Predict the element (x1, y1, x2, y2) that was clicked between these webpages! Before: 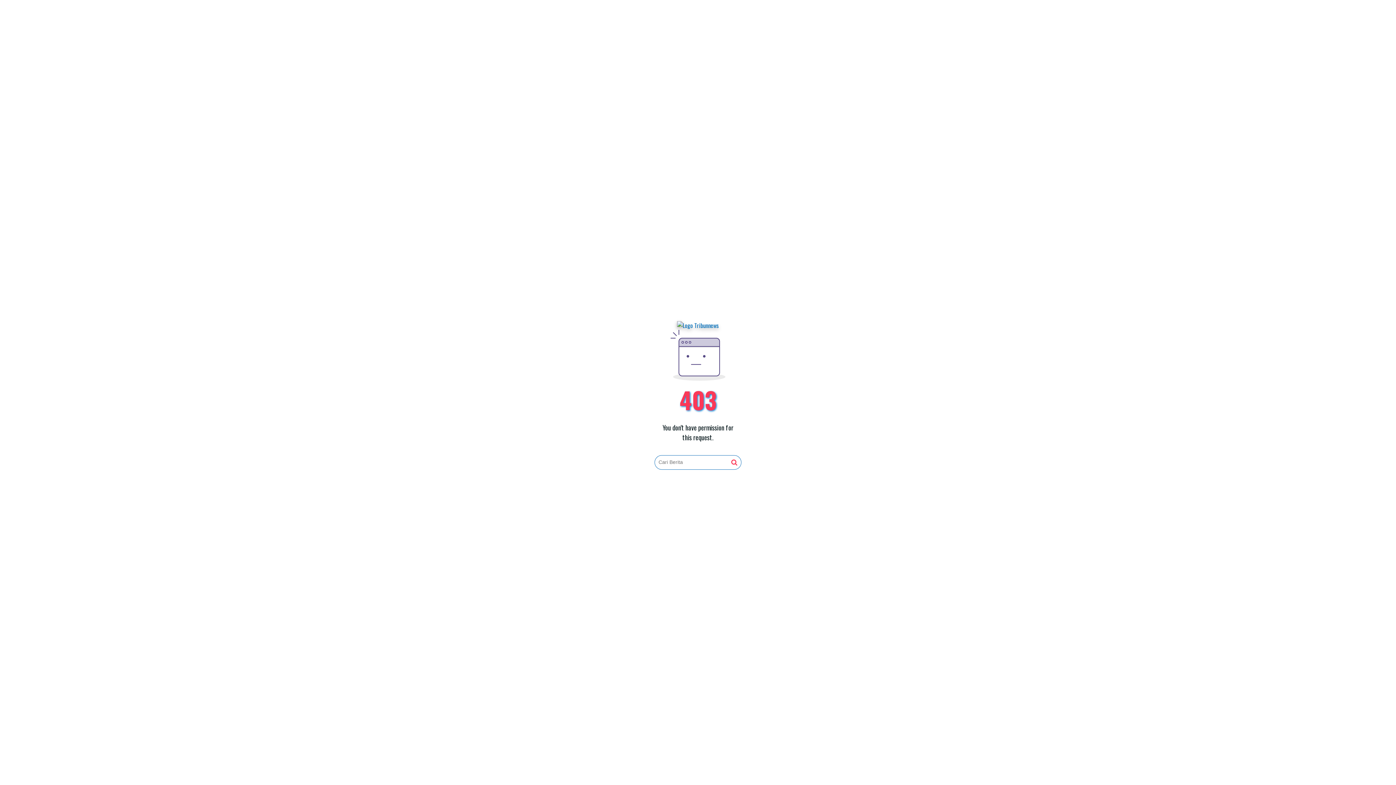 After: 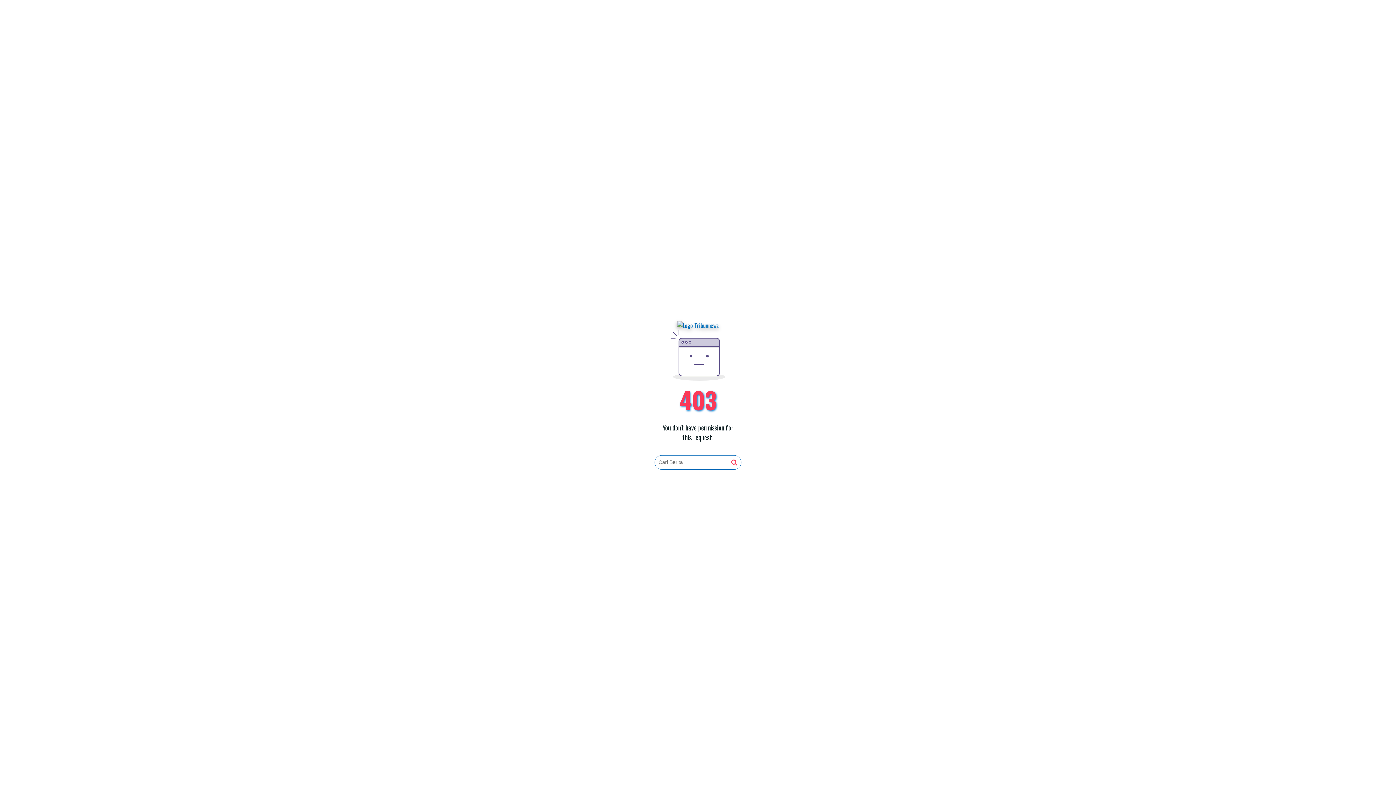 Action: bbox: (731, 459, 737, 466)